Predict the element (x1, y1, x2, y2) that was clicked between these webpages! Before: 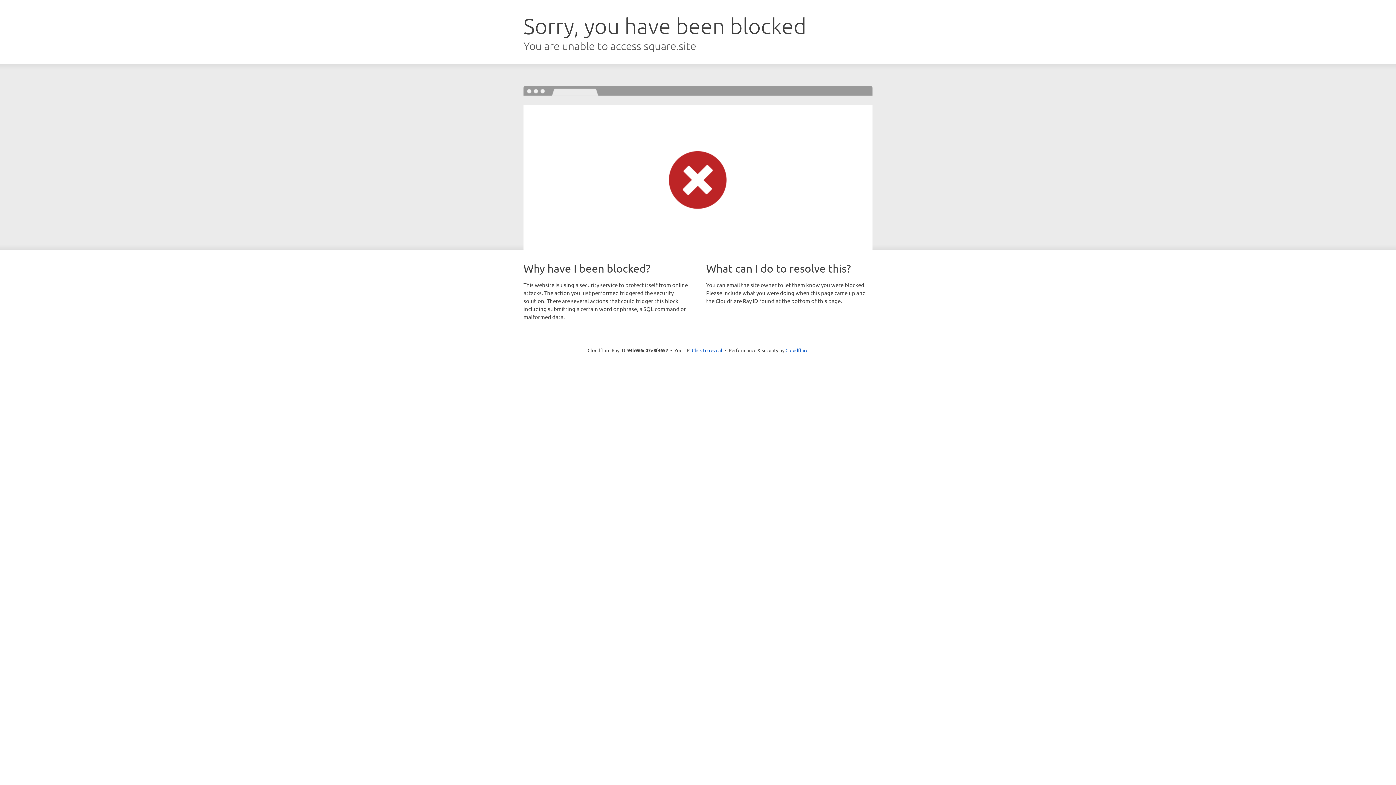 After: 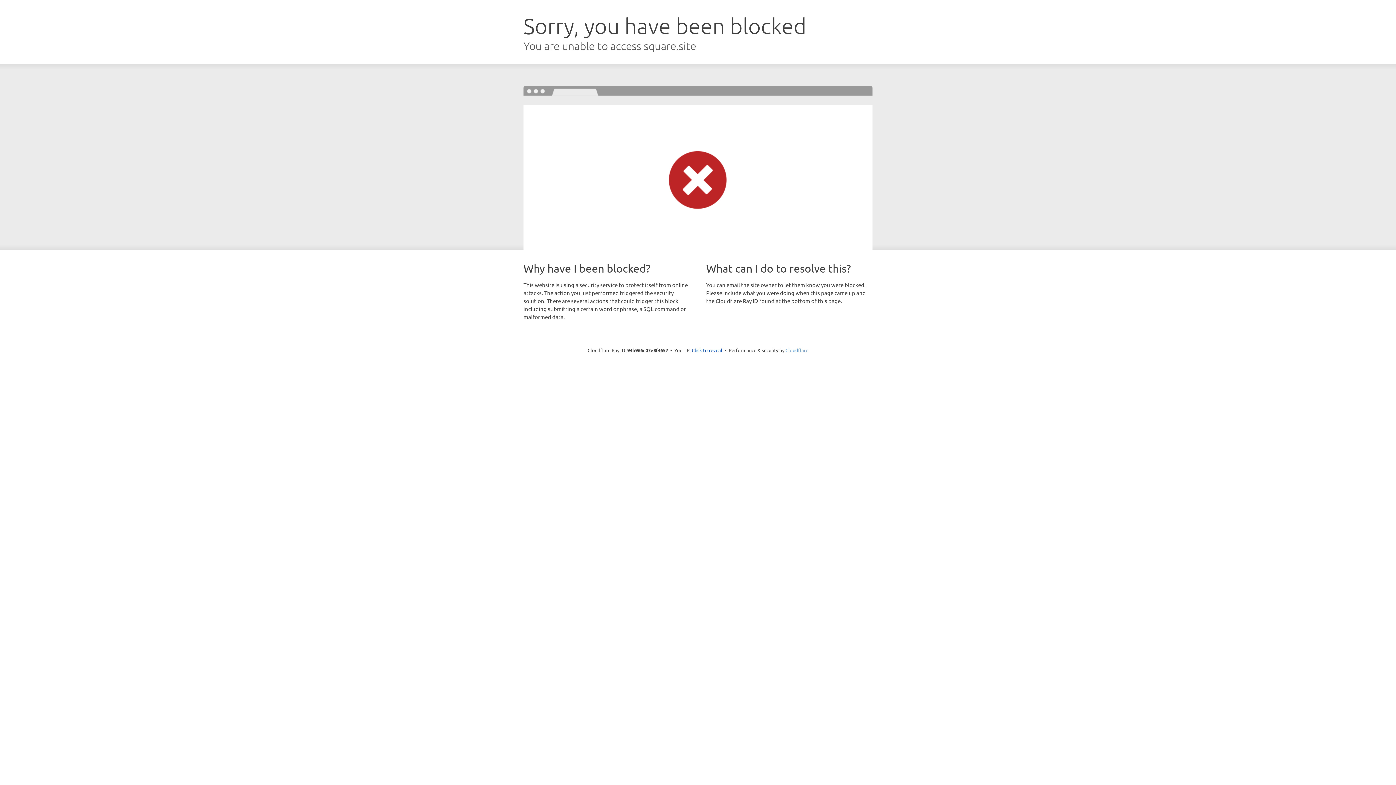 Action: label: Cloudflare bbox: (785, 347, 808, 353)